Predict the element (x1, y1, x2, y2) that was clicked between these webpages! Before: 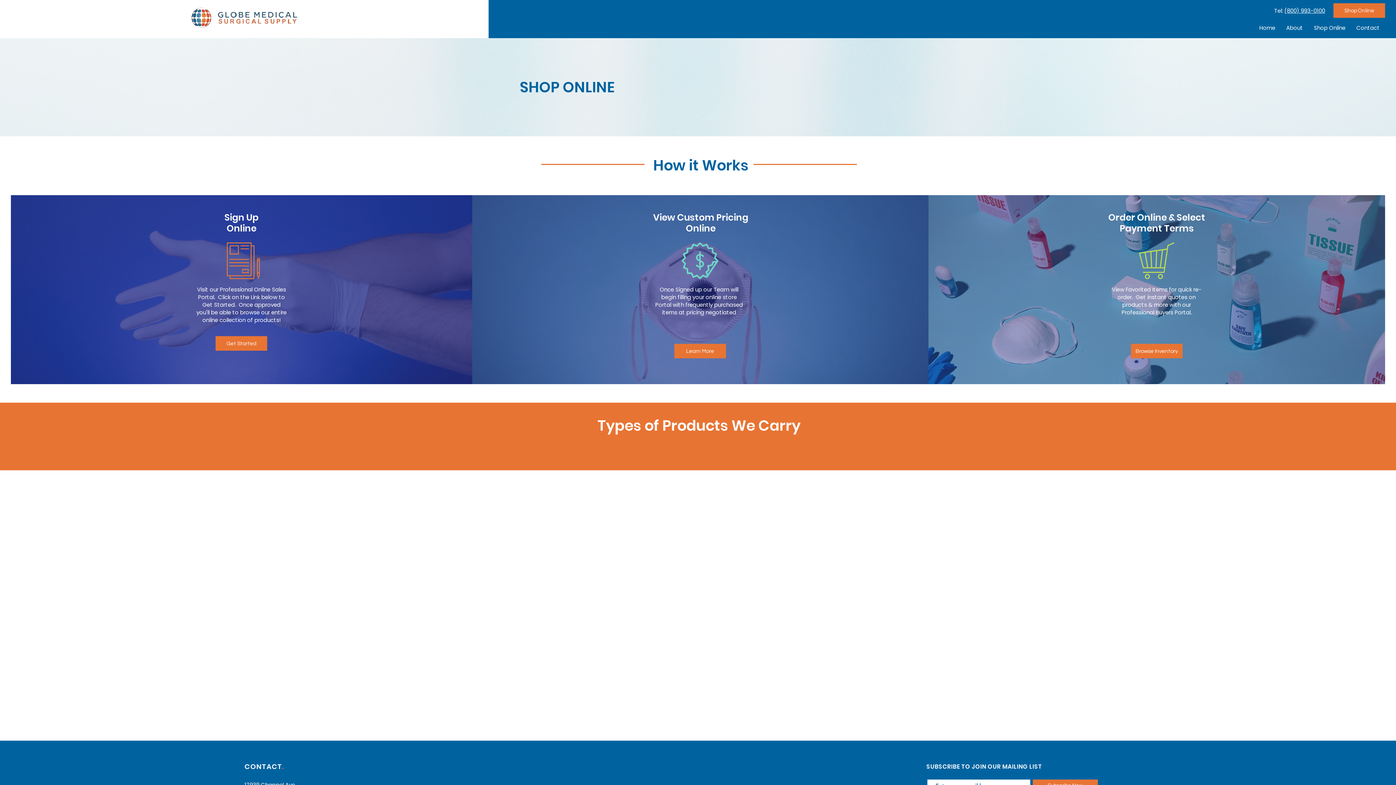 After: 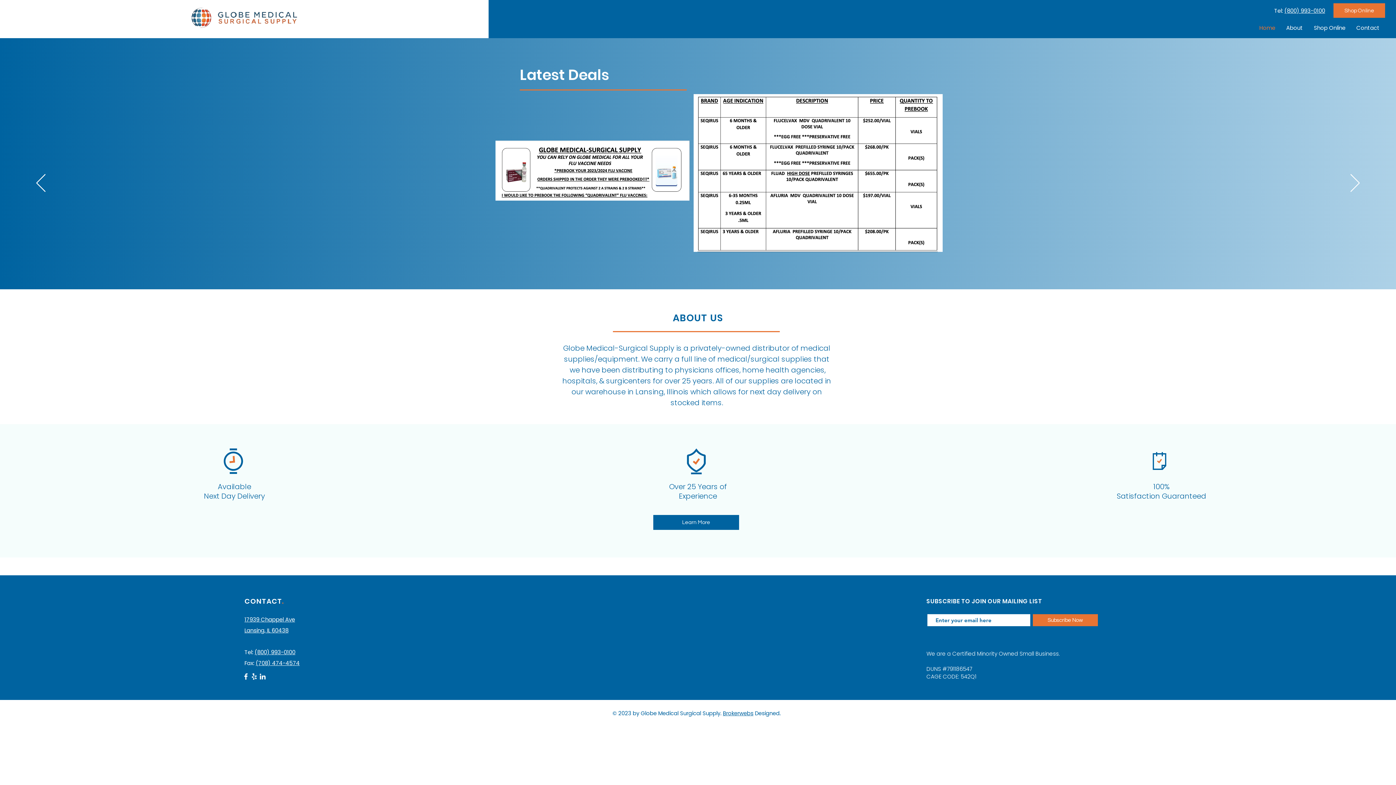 Action: bbox: (191, 7, 296, 28)